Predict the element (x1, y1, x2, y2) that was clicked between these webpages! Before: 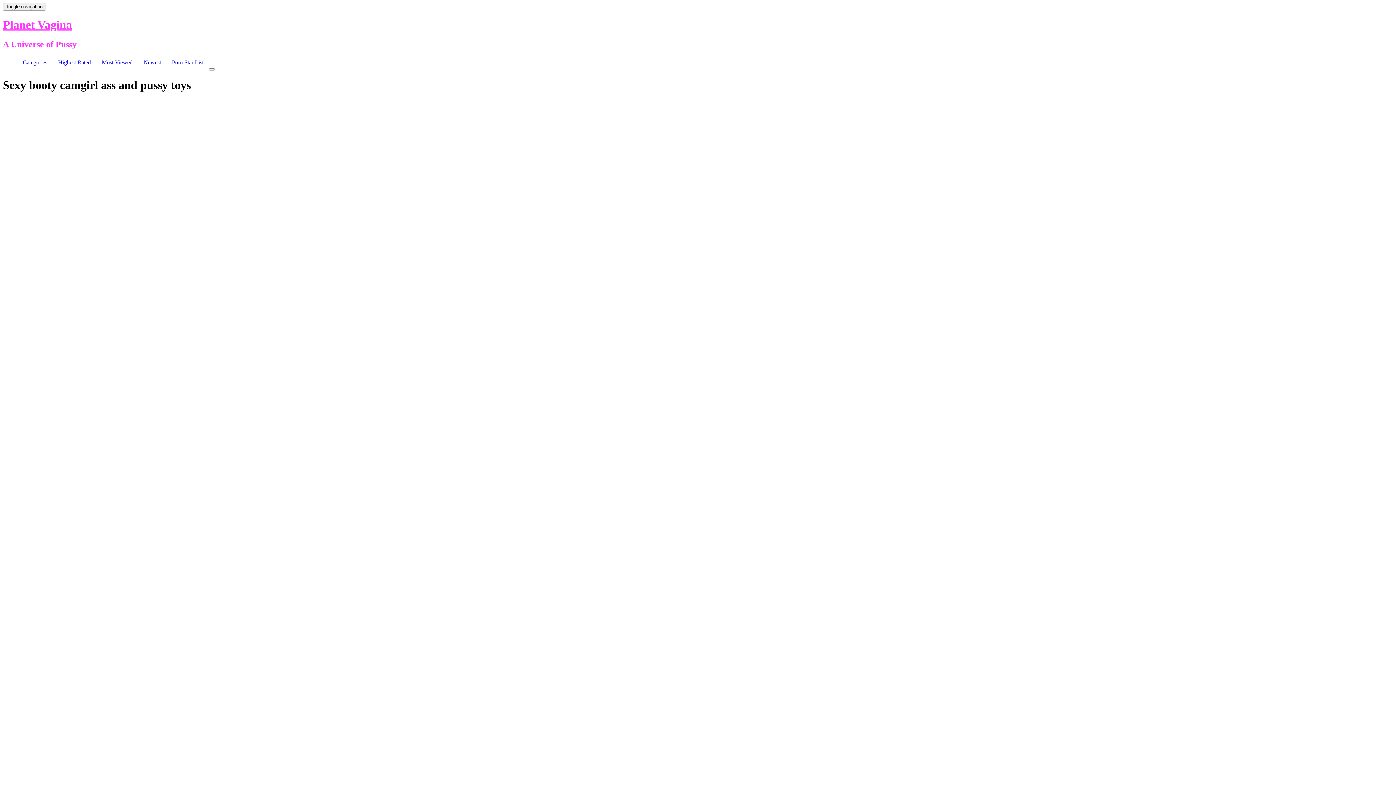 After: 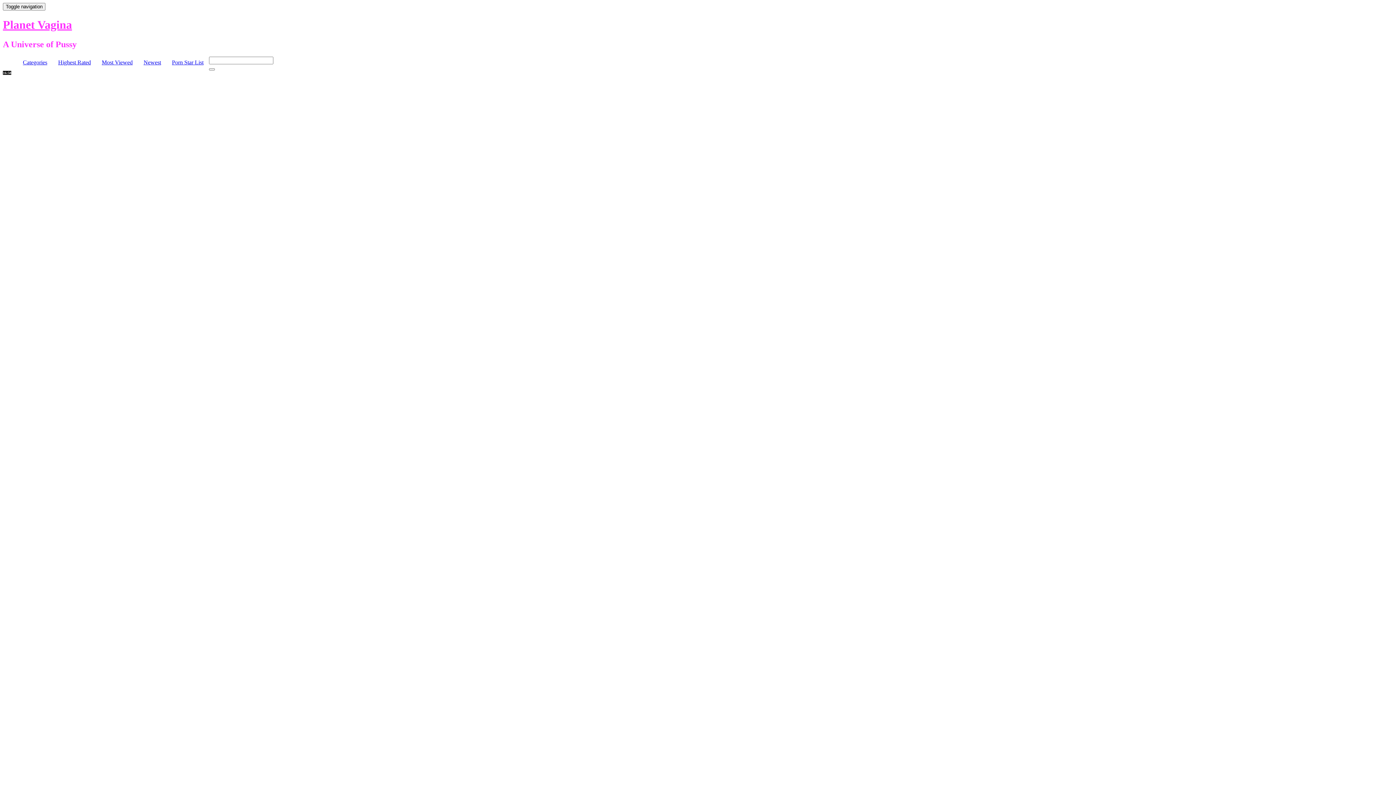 Action: bbox: (209, 68, 214, 70)